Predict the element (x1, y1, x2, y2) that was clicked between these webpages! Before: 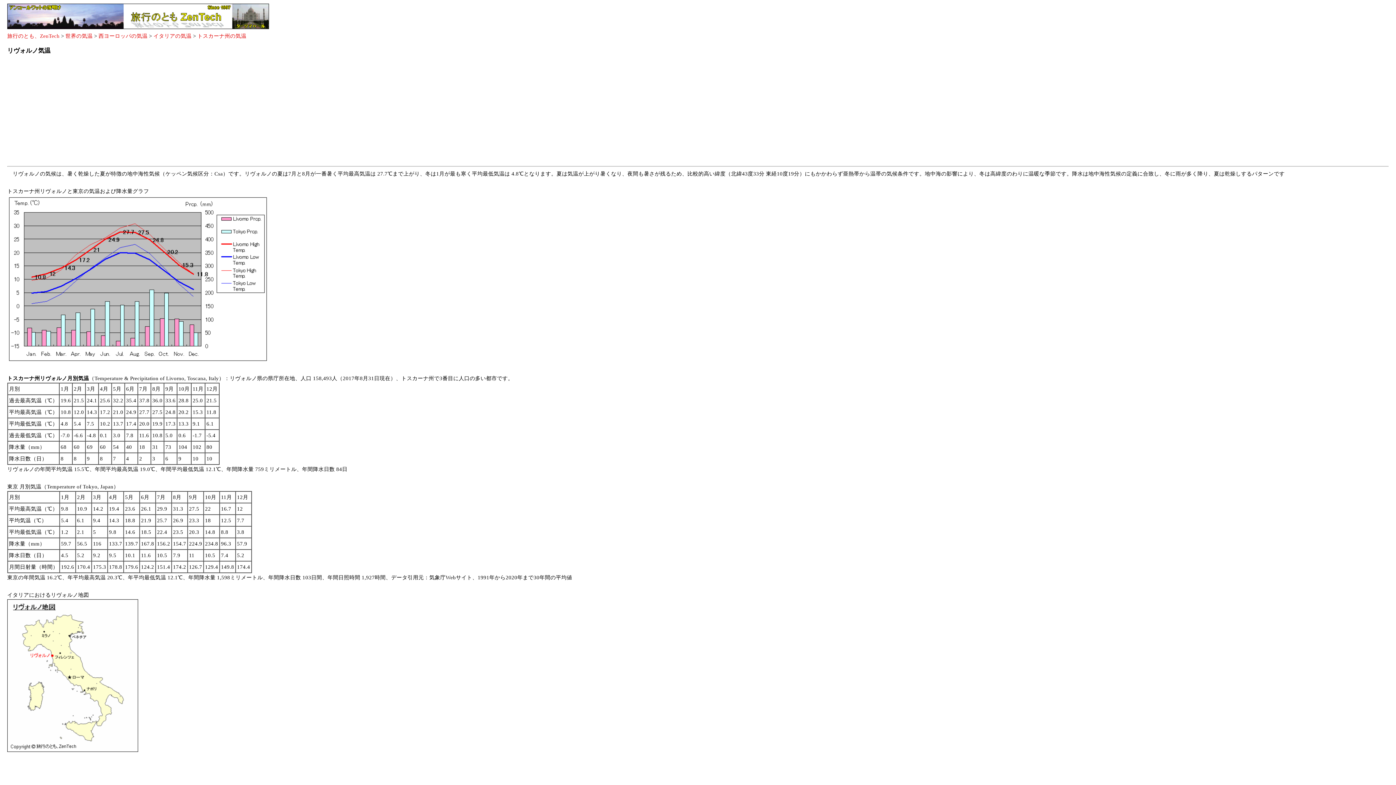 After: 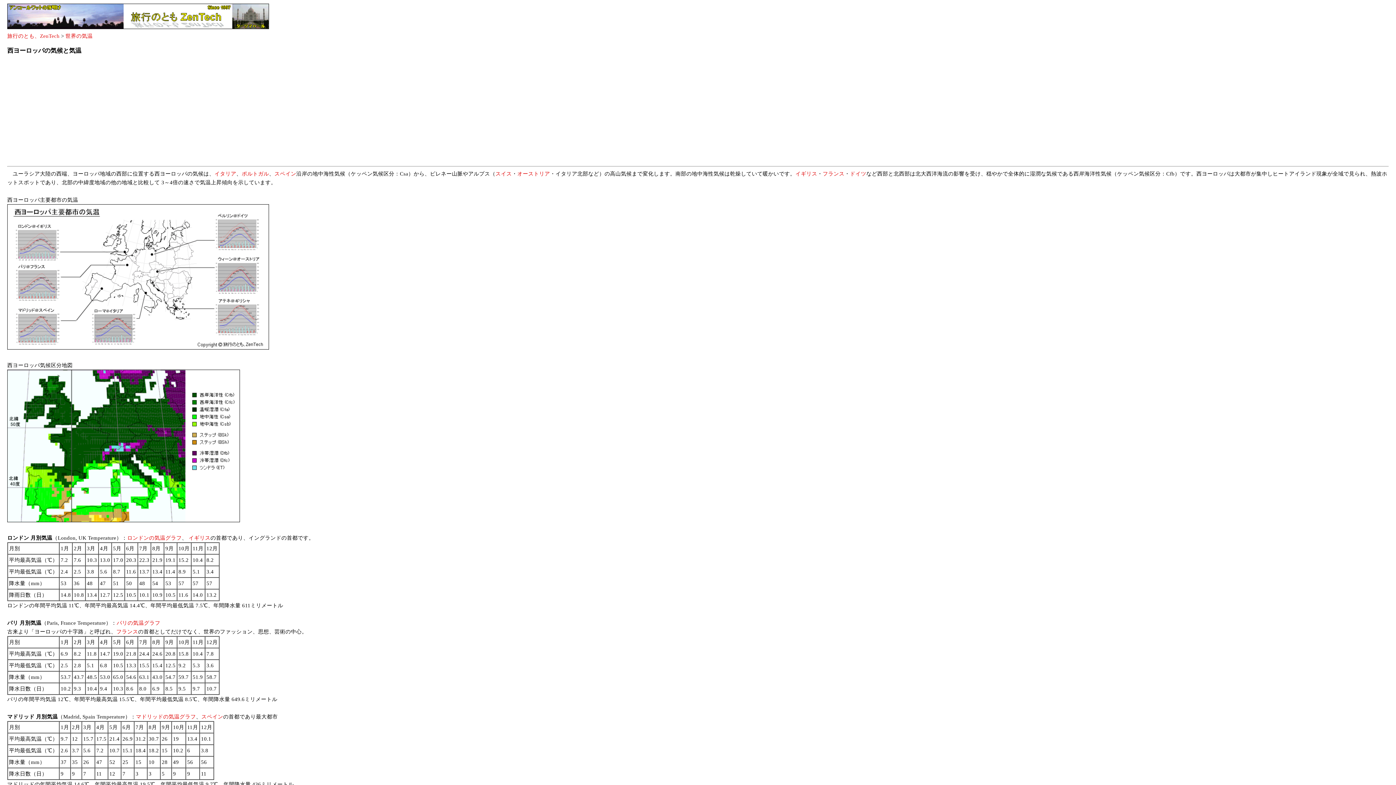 Action: label: 西ヨーロッパの気温 bbox: (98, 33, 147, 38)